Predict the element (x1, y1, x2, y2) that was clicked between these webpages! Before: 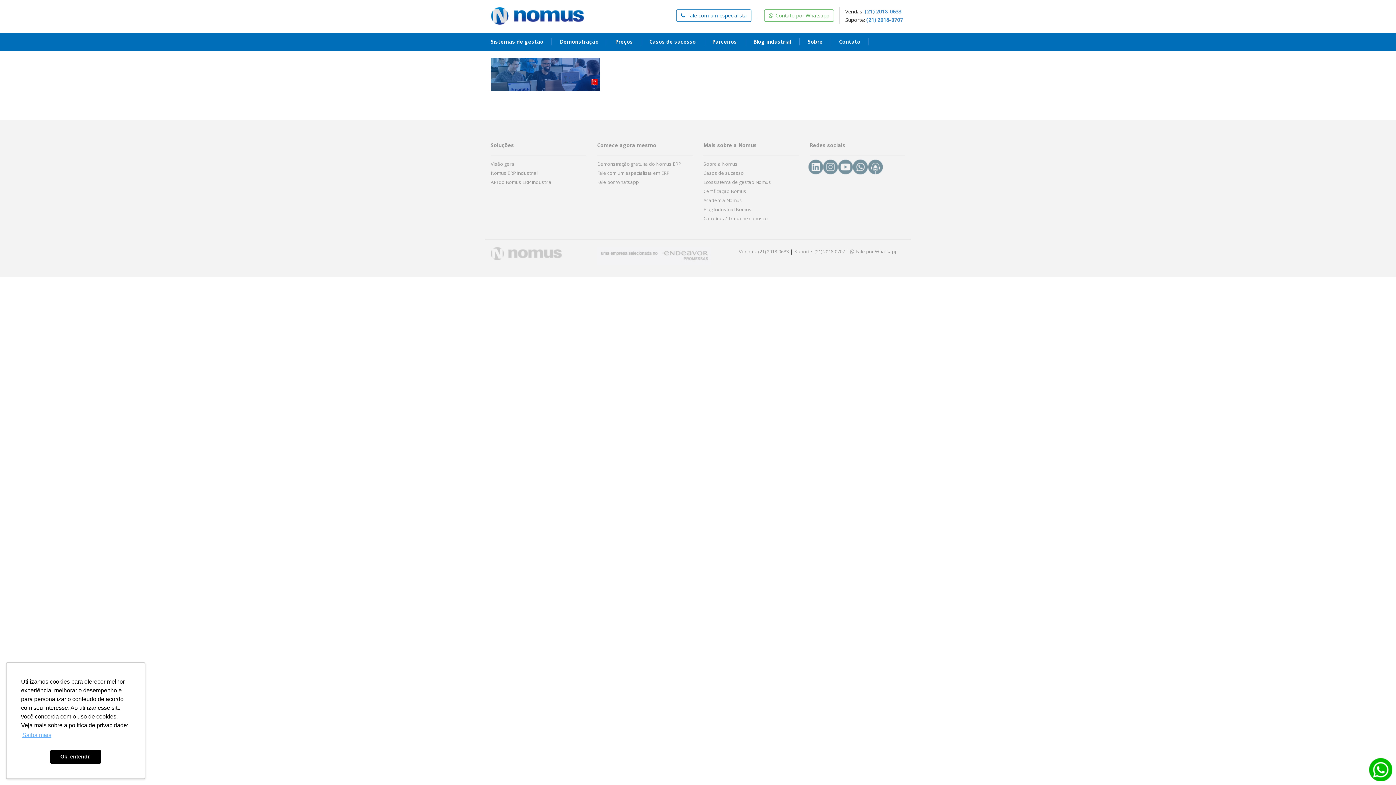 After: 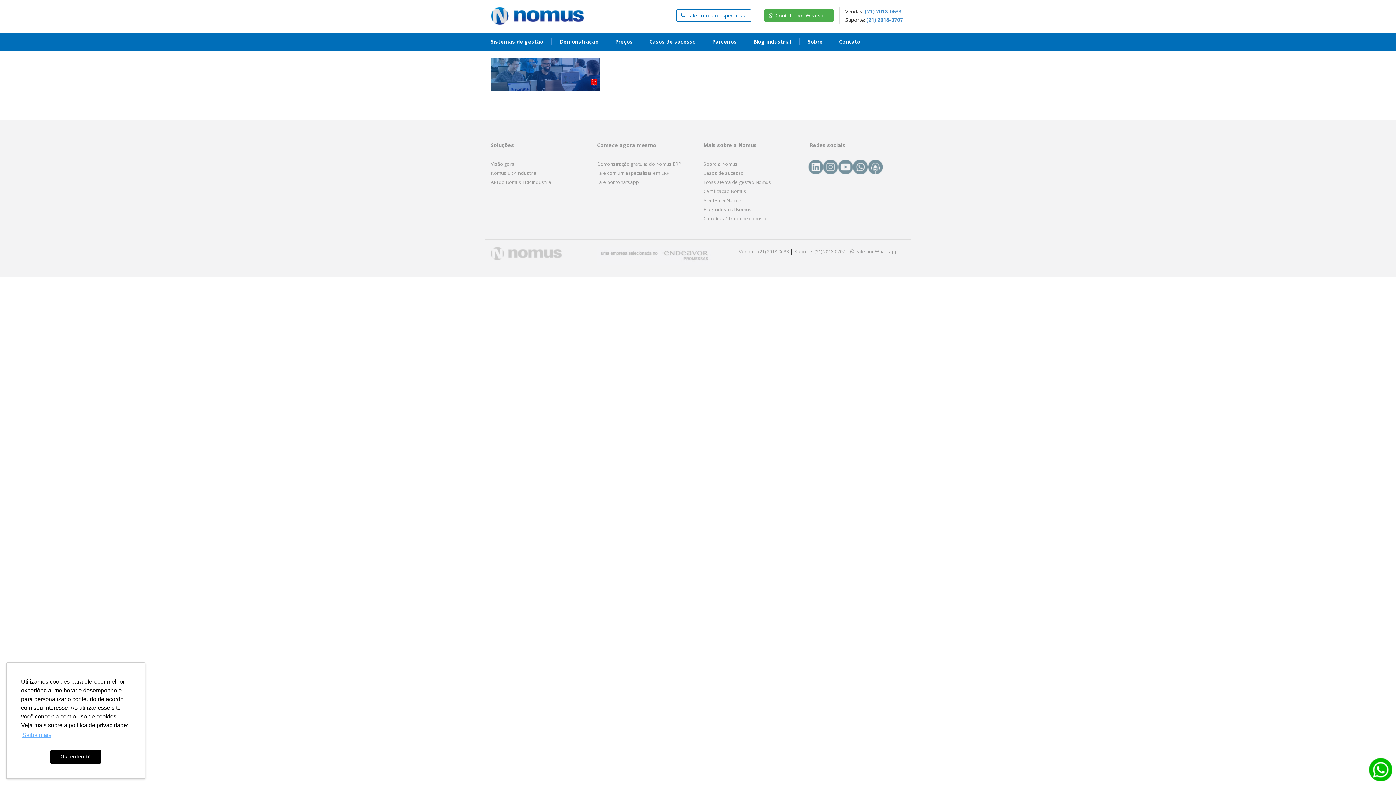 Action: label:  Contato por Whatsapp bbox: (764, 9, 834, 21)